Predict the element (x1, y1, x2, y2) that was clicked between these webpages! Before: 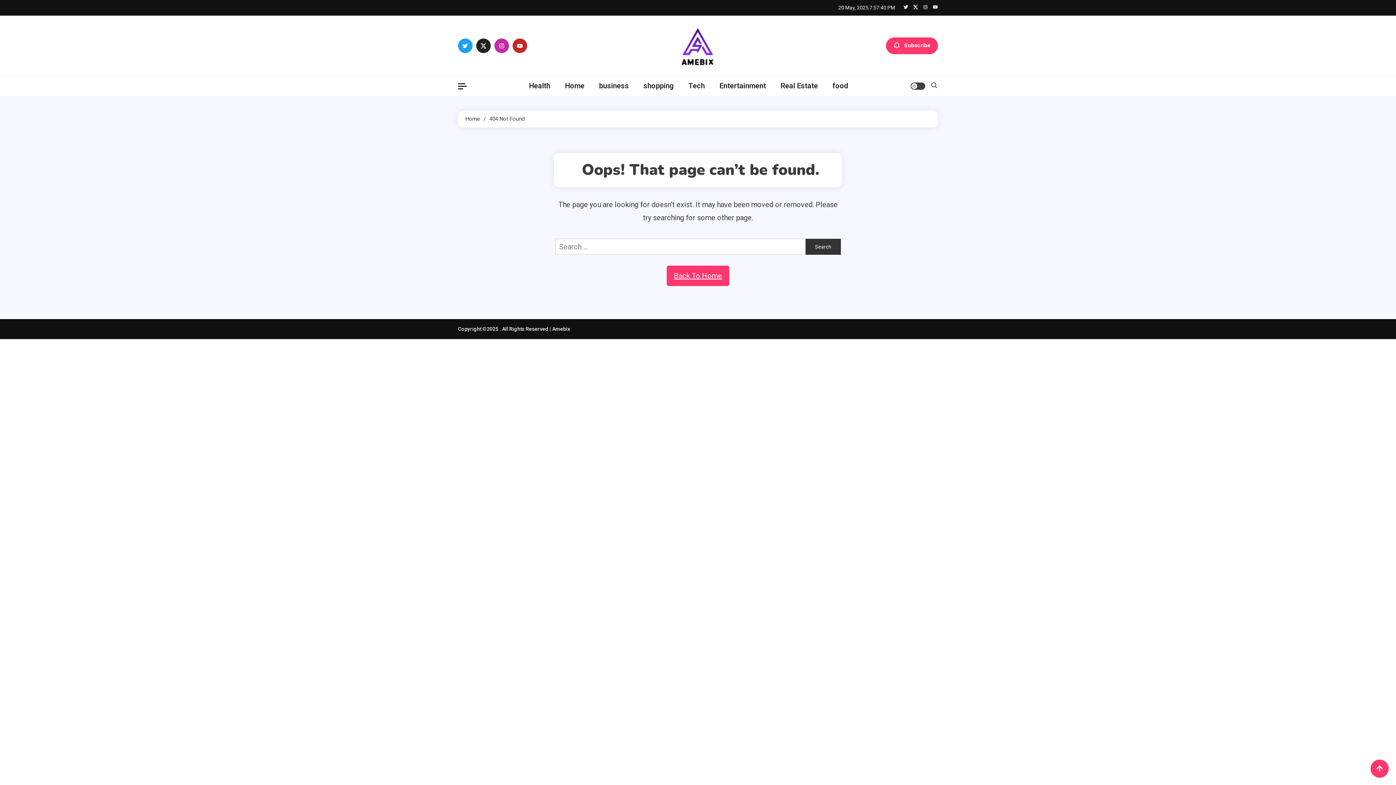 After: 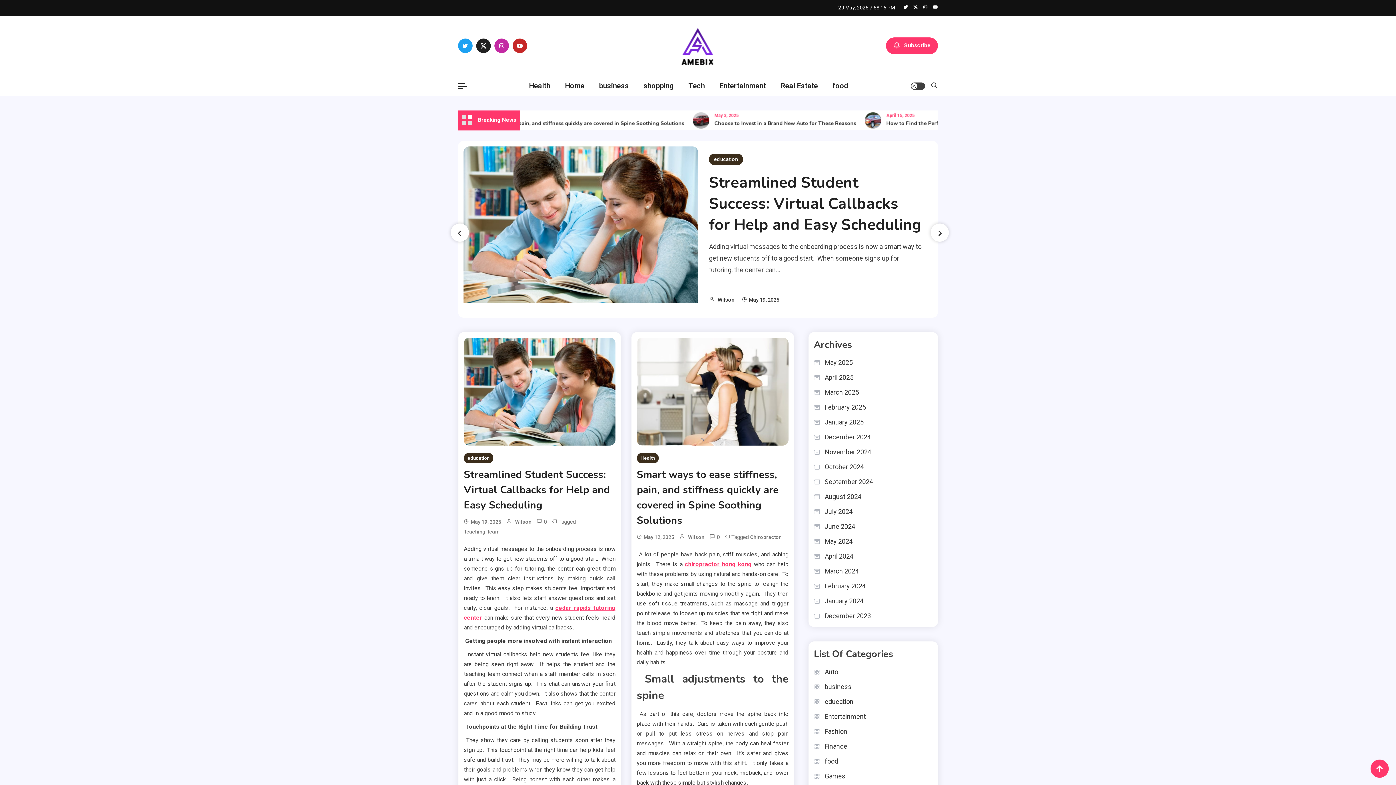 Action: label: Back To Home bbox: (666, 265, 729, 286)